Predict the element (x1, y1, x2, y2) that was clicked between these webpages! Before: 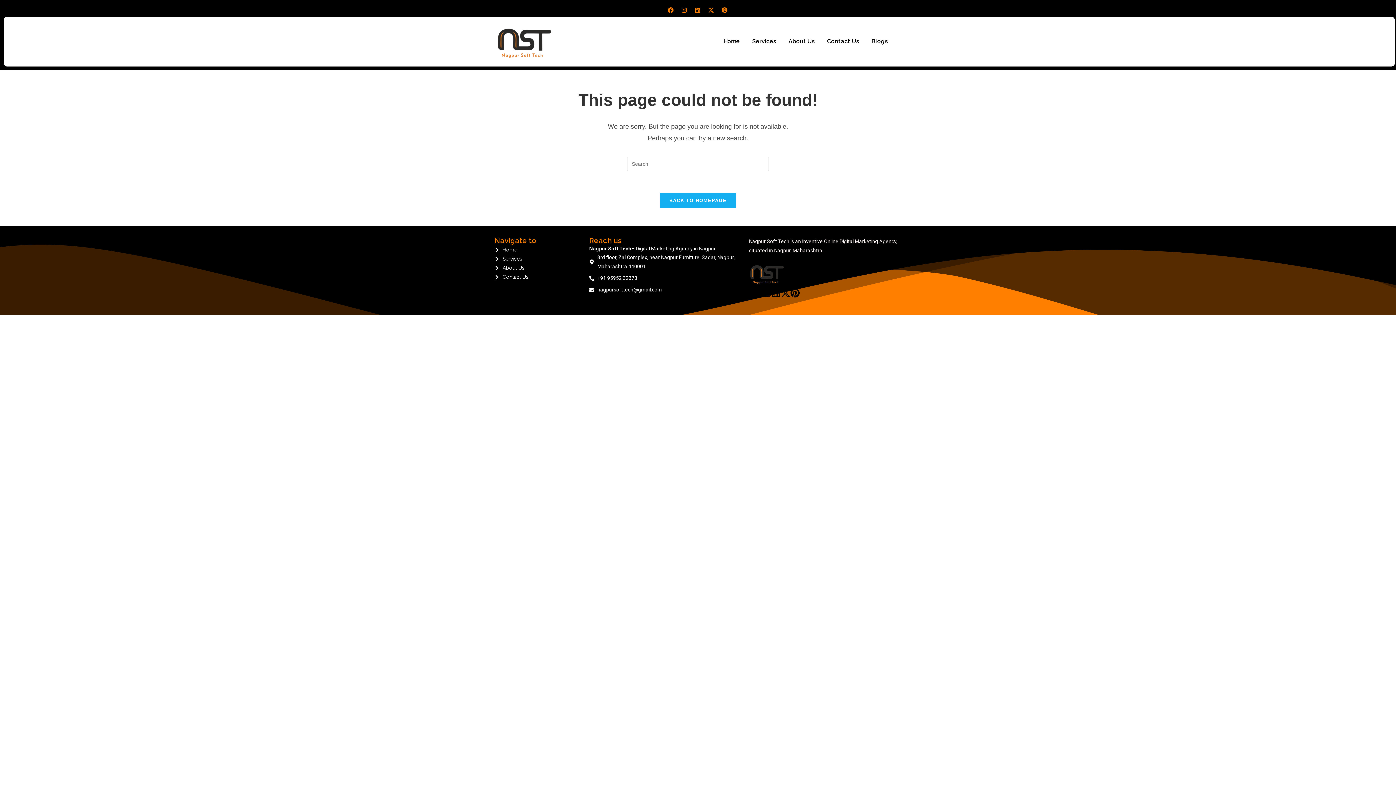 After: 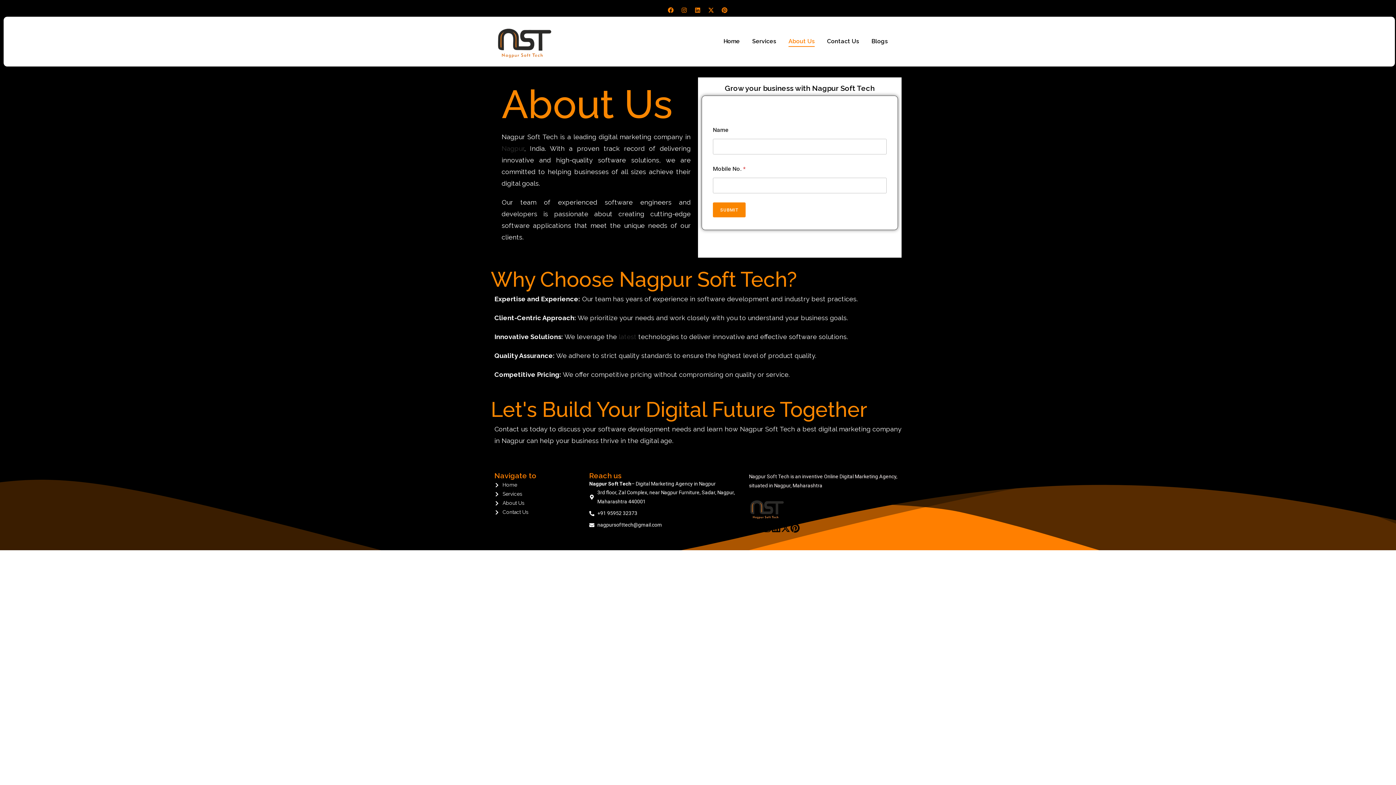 Action: label: About Us bbox: (786, 31, 817, 52)